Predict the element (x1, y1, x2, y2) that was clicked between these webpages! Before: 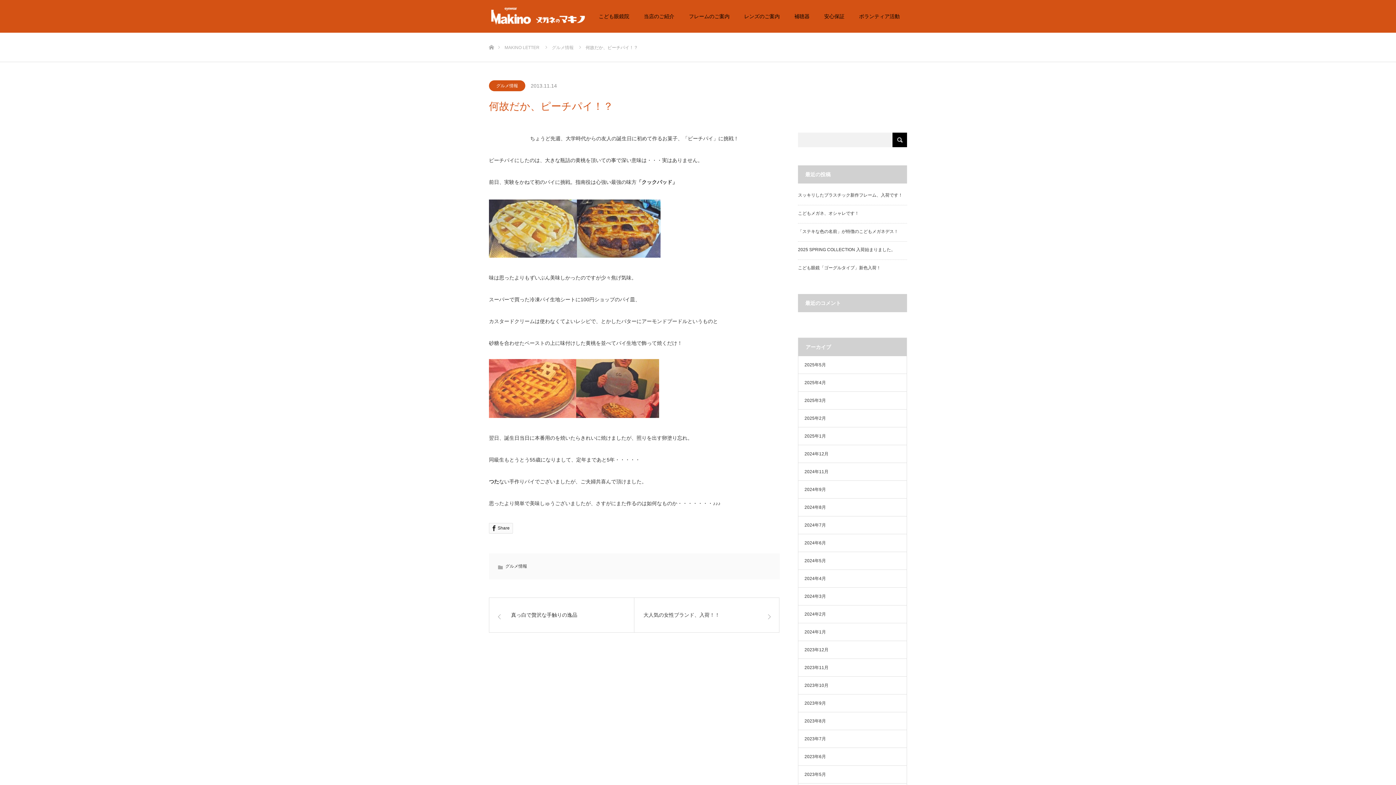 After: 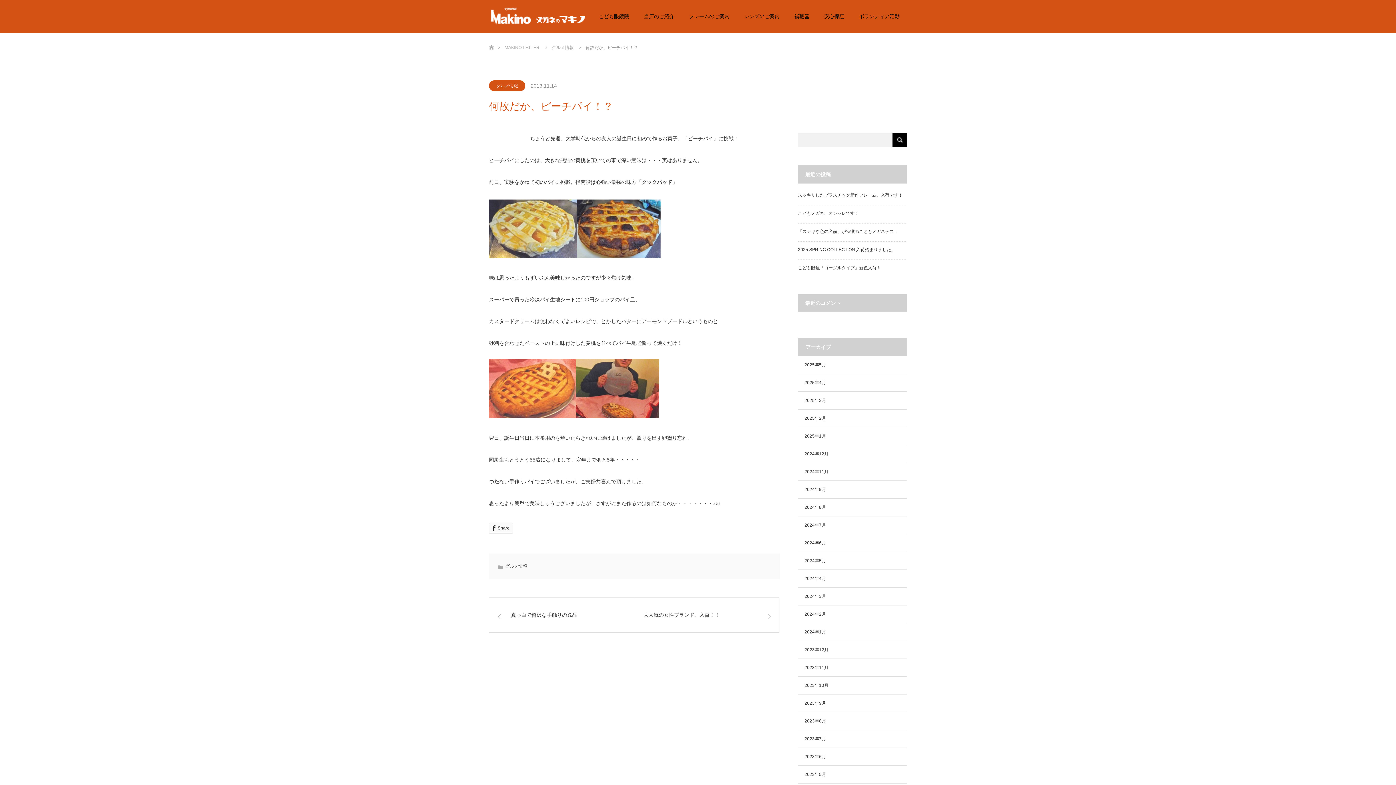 Action: bbox: (577, 253, 660, 258)